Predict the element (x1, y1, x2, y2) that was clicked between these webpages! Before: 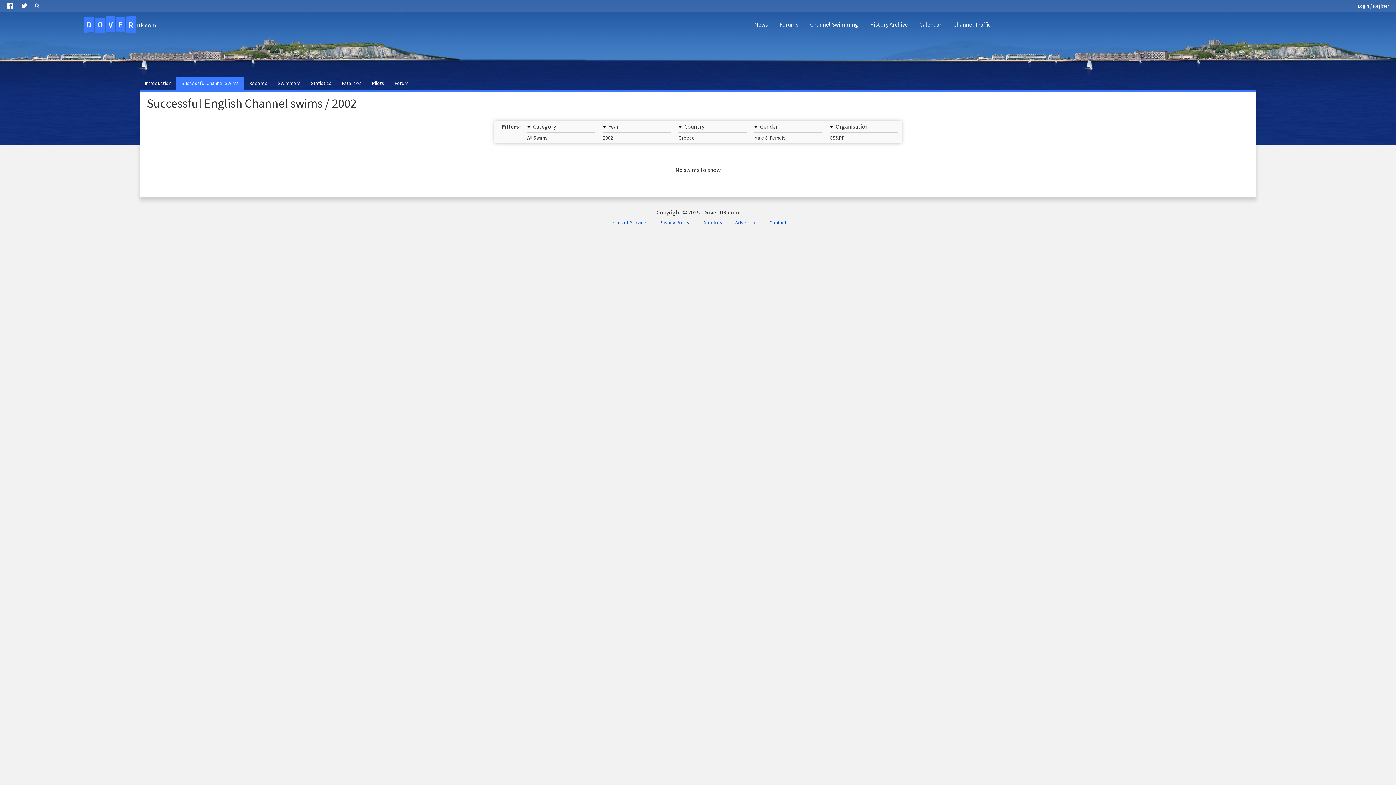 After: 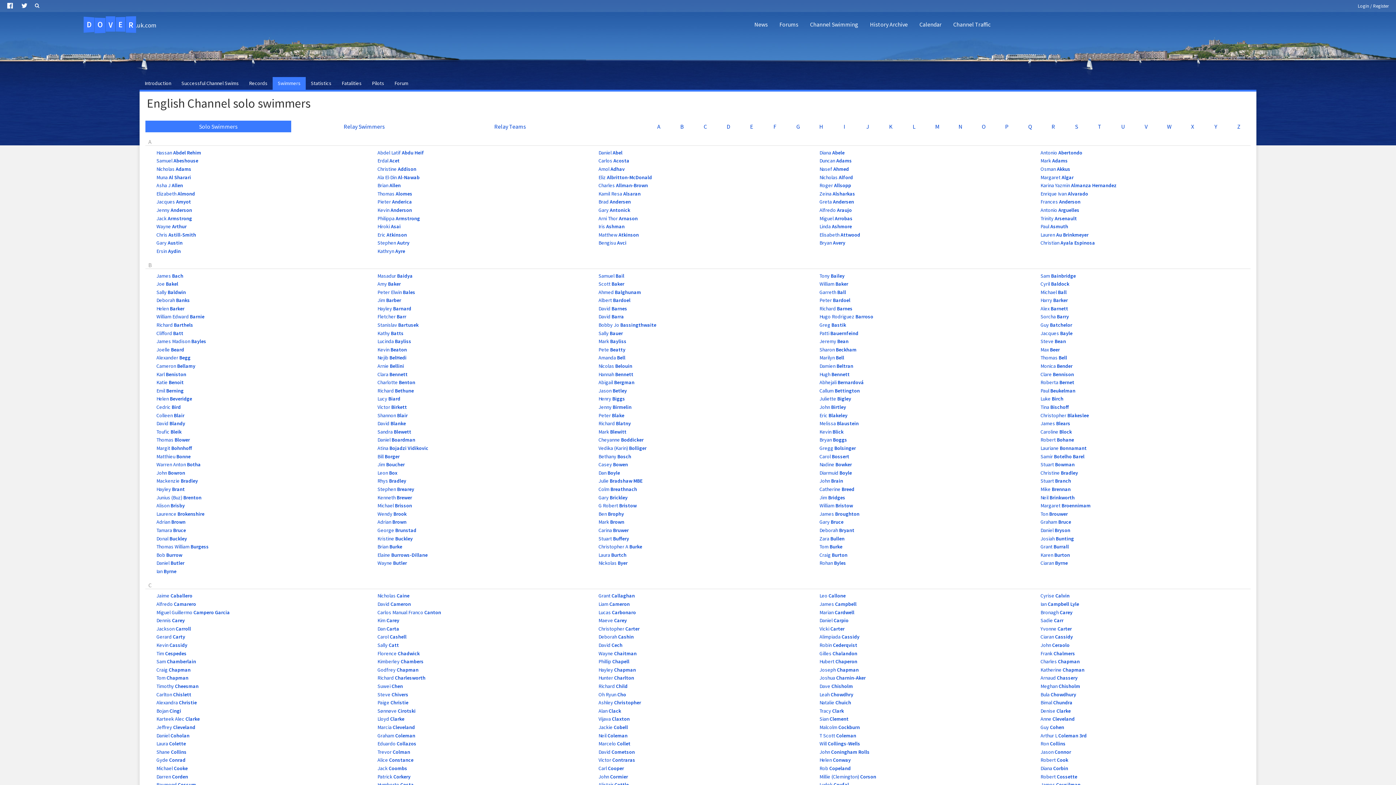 Action: bbox: (272, 77, 305, 89) label: Swimmers